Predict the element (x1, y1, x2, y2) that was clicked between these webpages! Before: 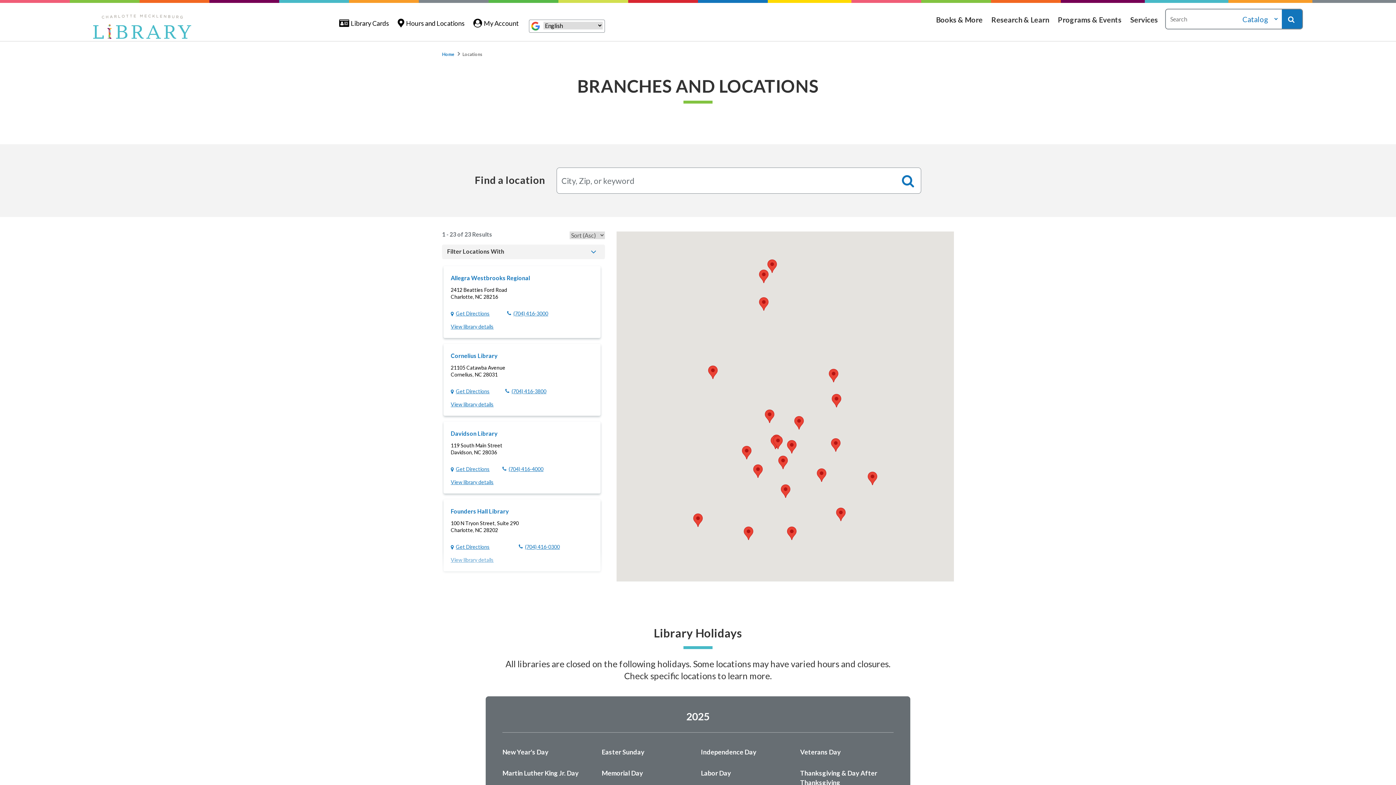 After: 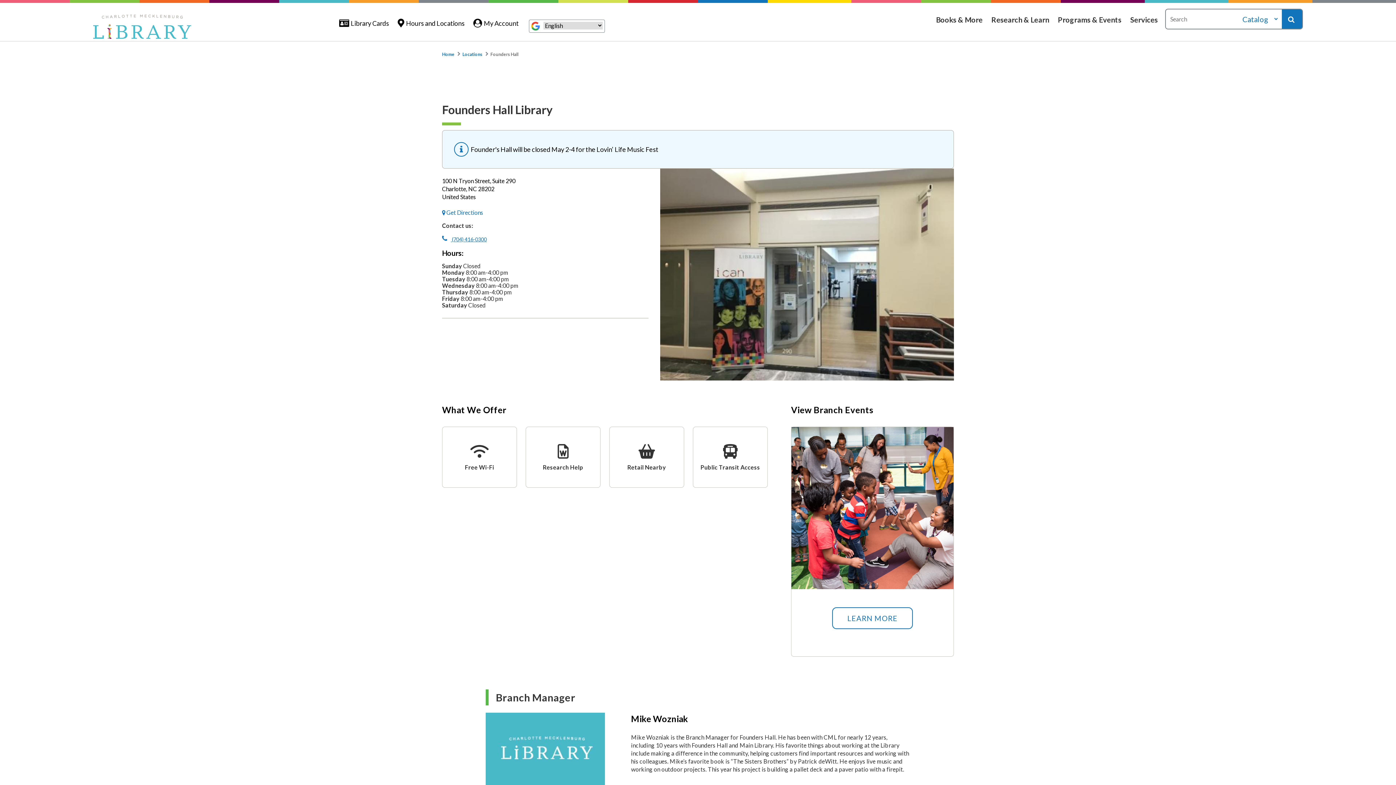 Action: label: View library details bbox: (450, 556, 493, 564)